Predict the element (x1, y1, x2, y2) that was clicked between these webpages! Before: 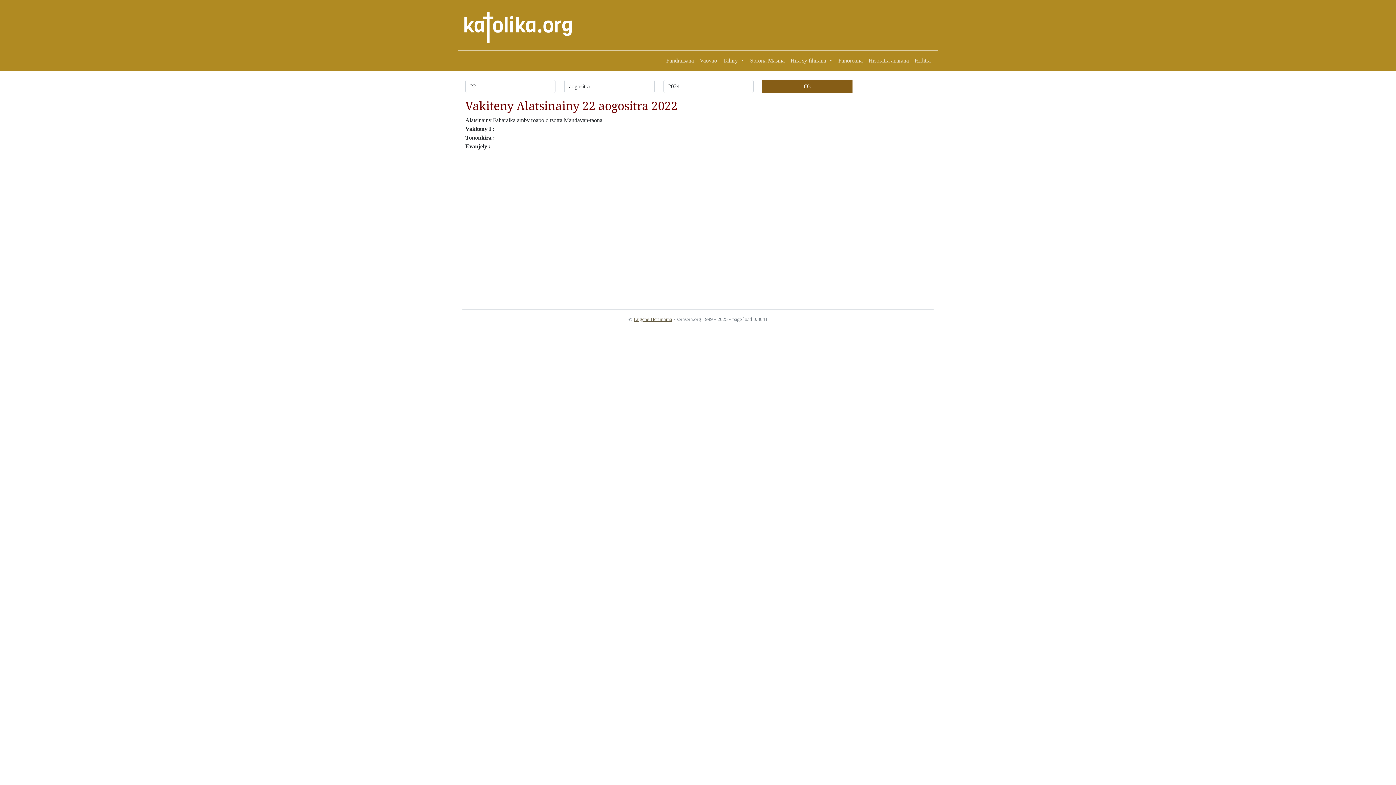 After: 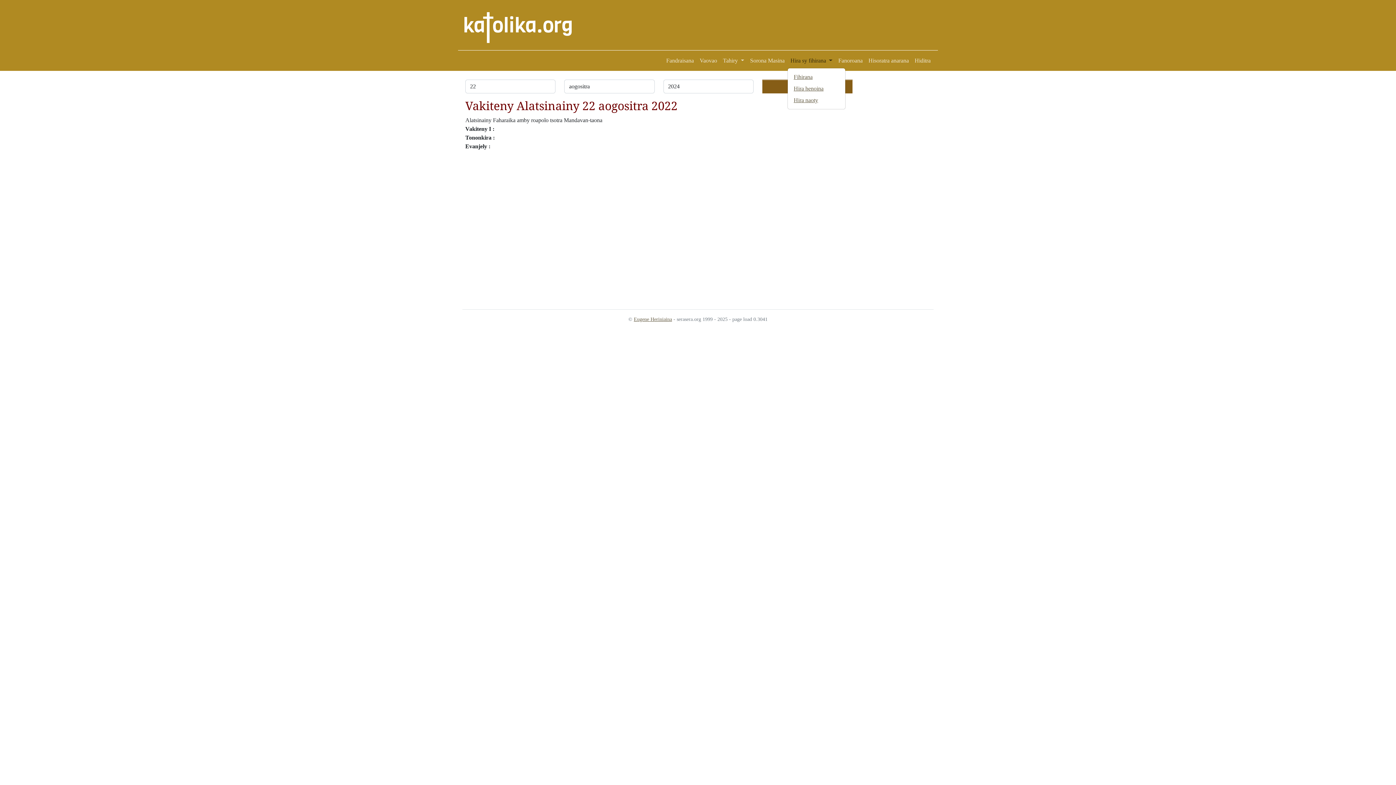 Action: label: Hira sy fihirana  bbox: (787, 53, 835, 68)